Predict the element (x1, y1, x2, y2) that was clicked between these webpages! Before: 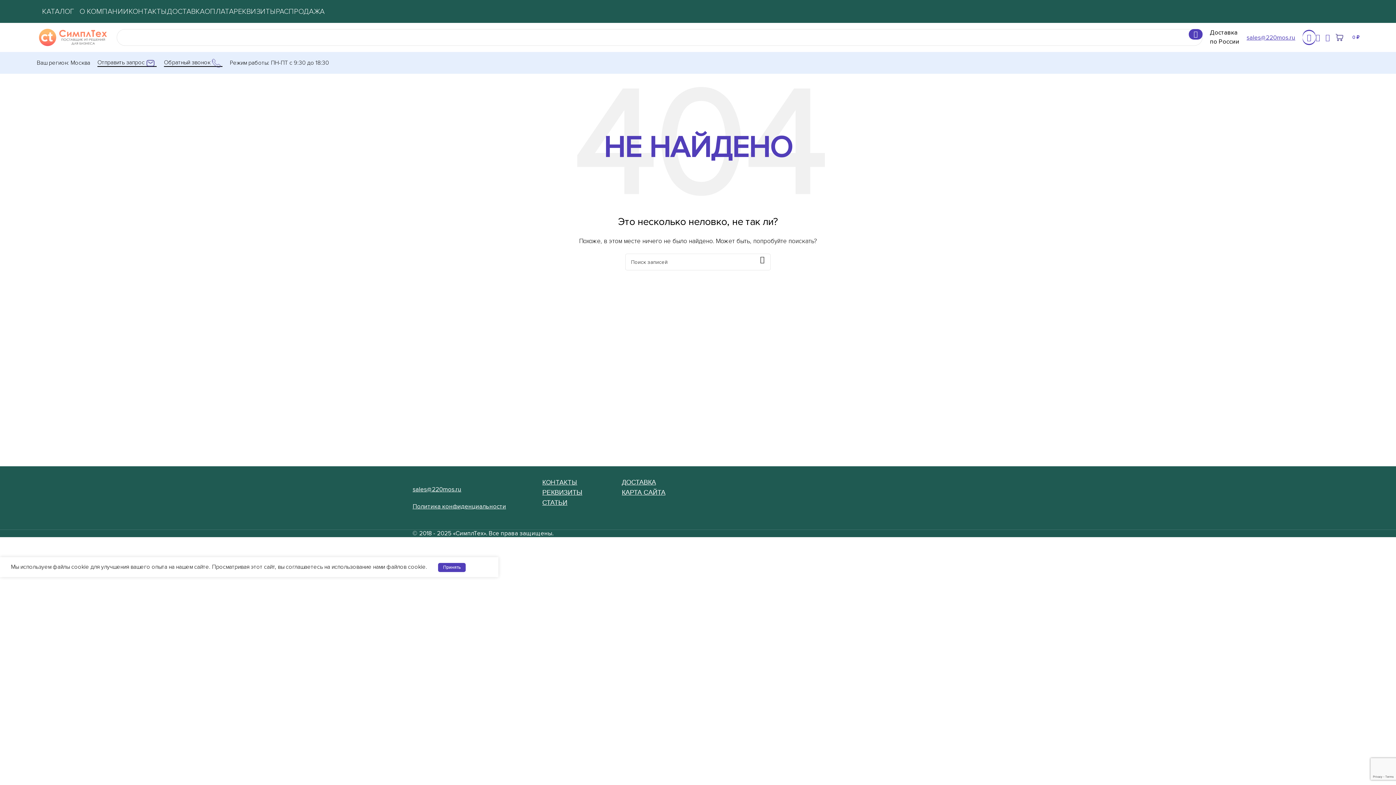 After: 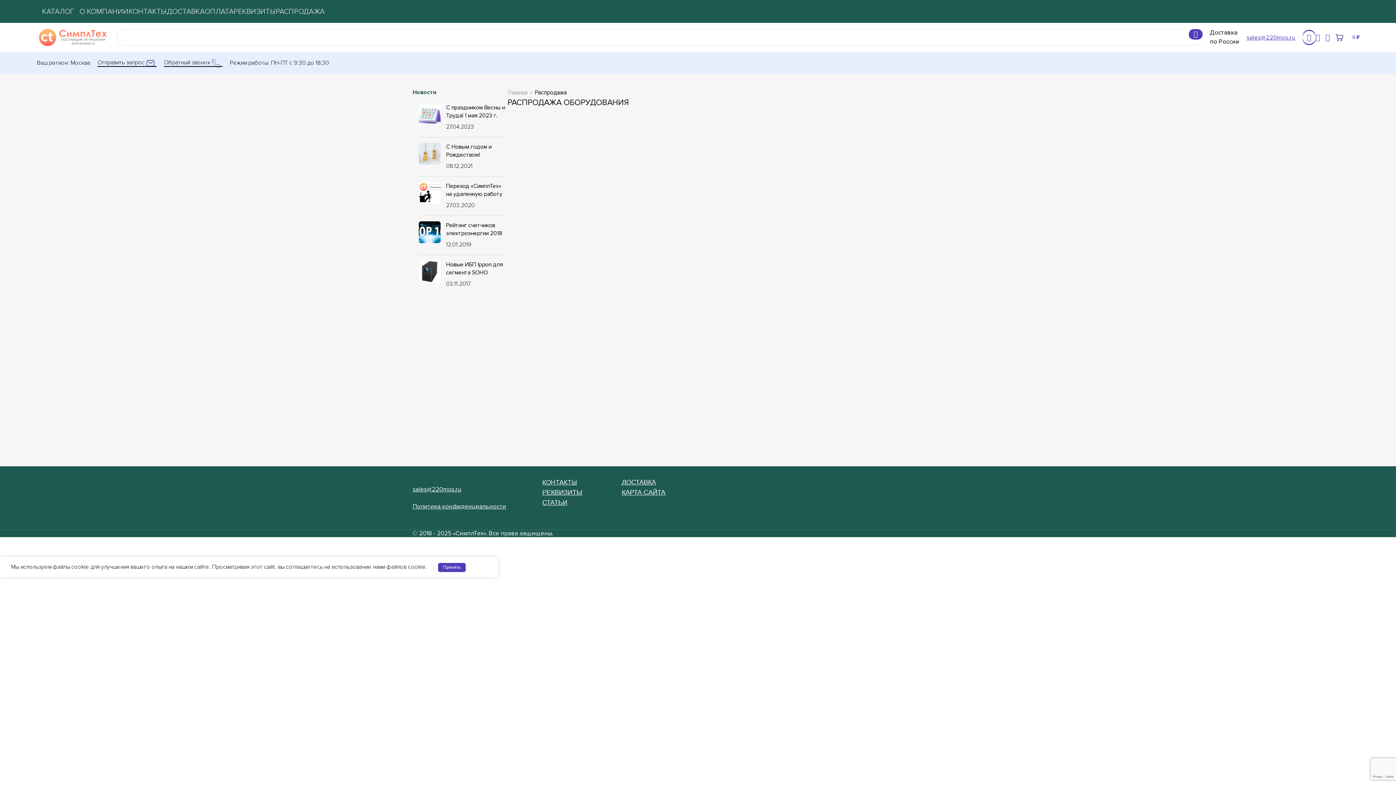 Action: bbox: (276, 4, 324, 18) label: РАСПРОДАЖА